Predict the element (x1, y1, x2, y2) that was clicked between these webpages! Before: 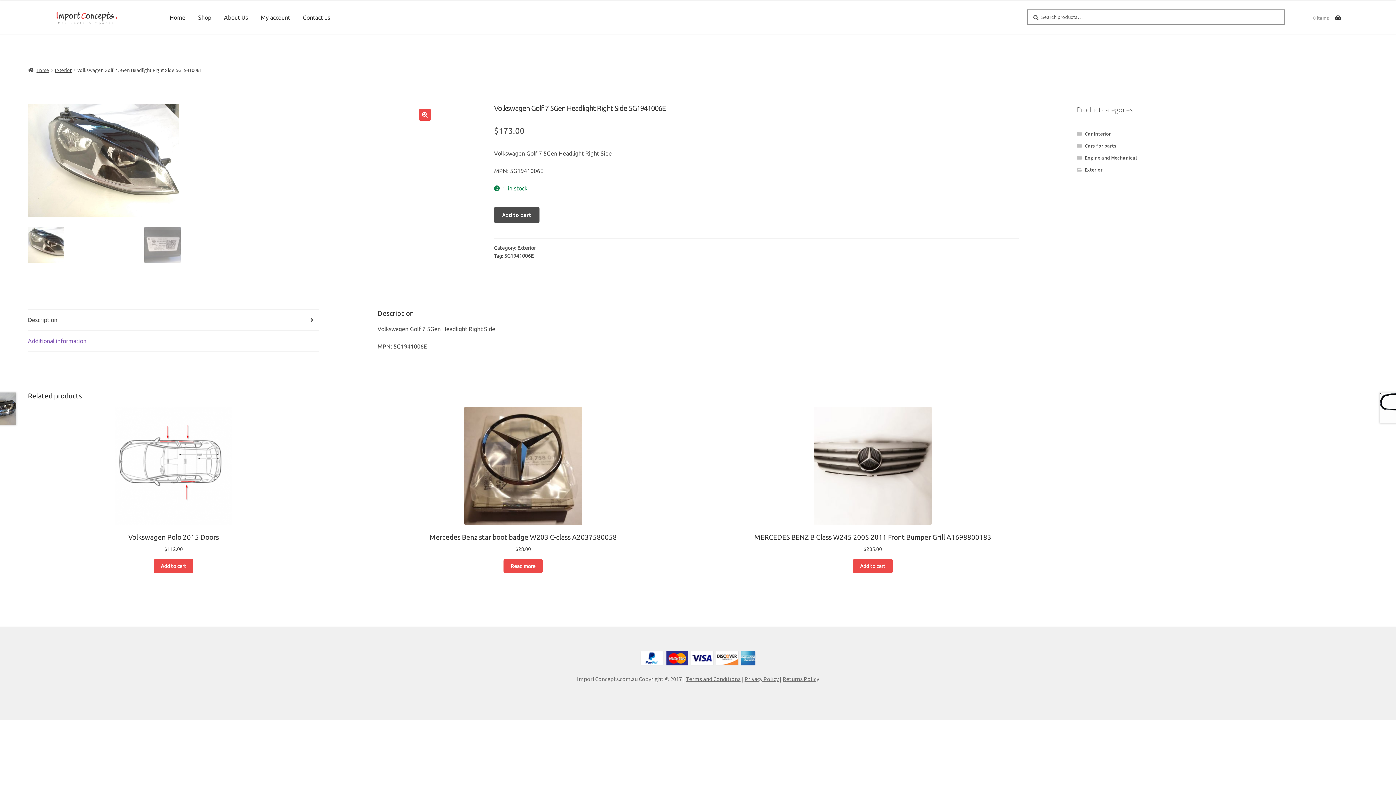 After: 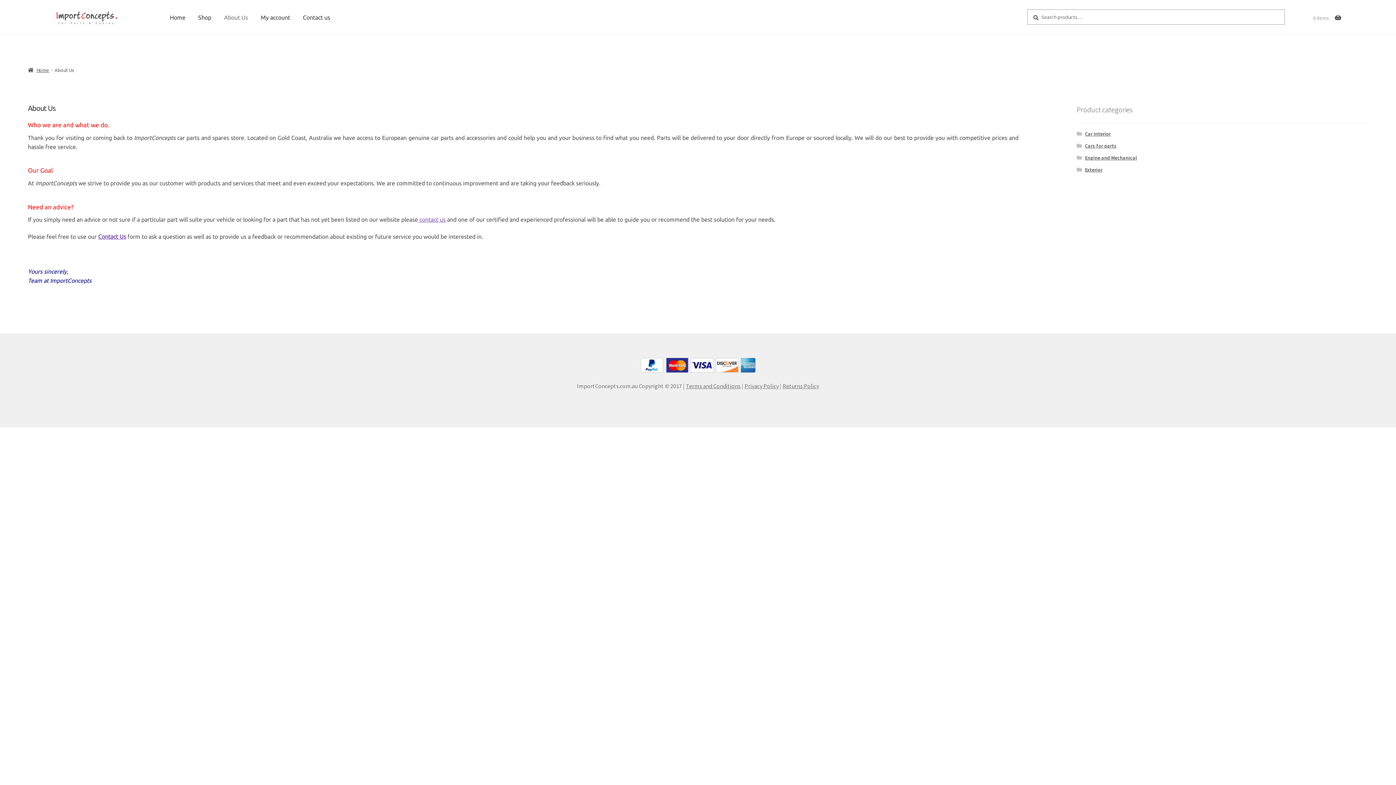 Action: label: About Us bbox: (218, 9, 253, 25)